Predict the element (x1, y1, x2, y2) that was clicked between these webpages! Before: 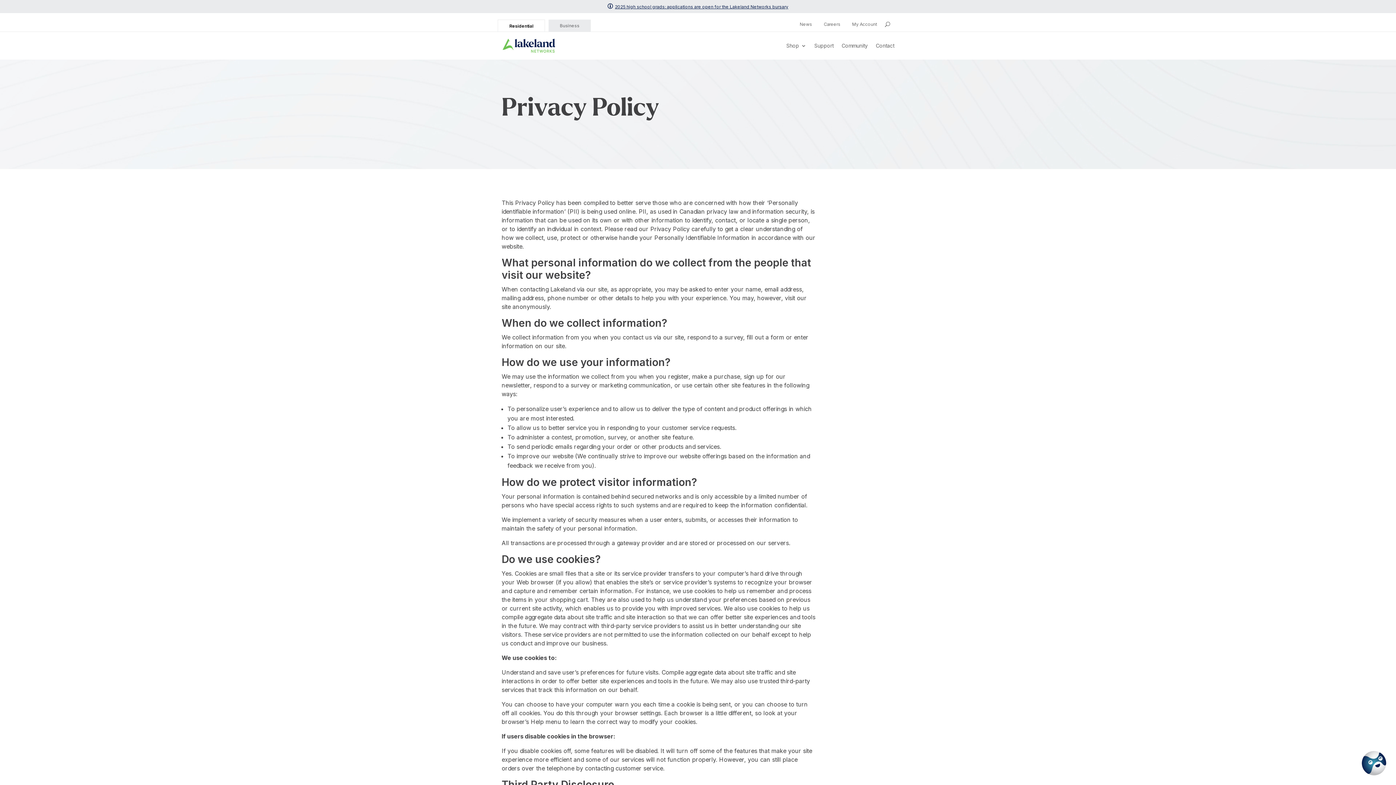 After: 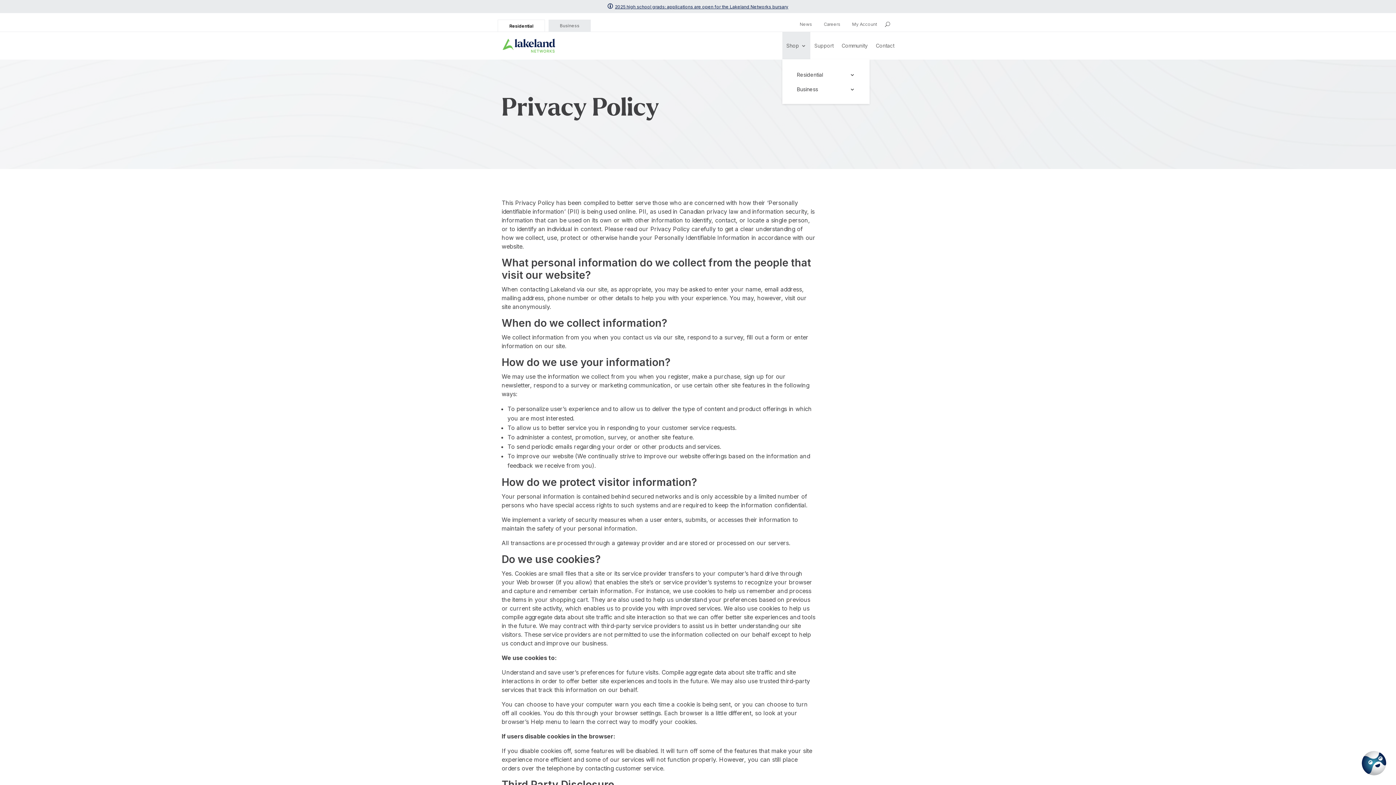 Action: label: Shop bbox: (786, 32, 806, 59)